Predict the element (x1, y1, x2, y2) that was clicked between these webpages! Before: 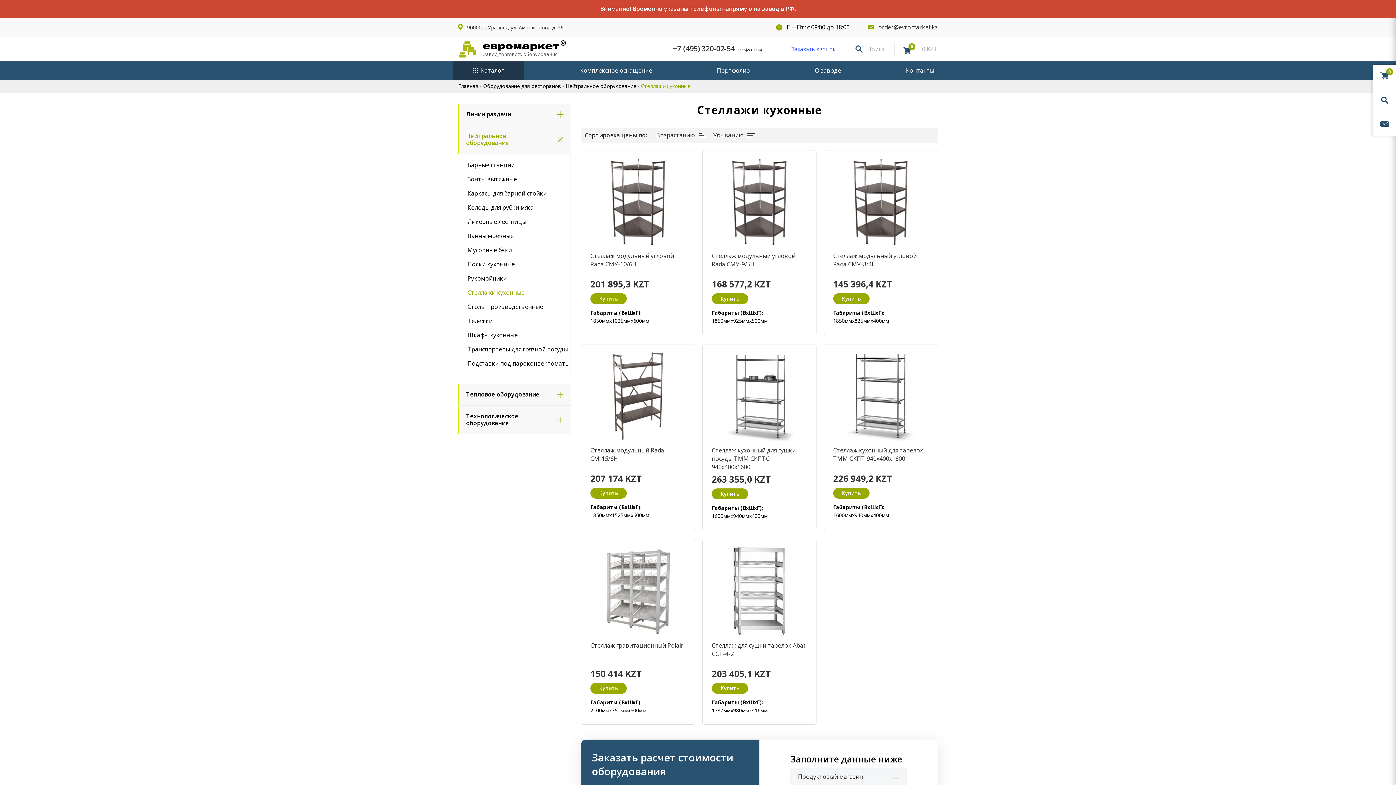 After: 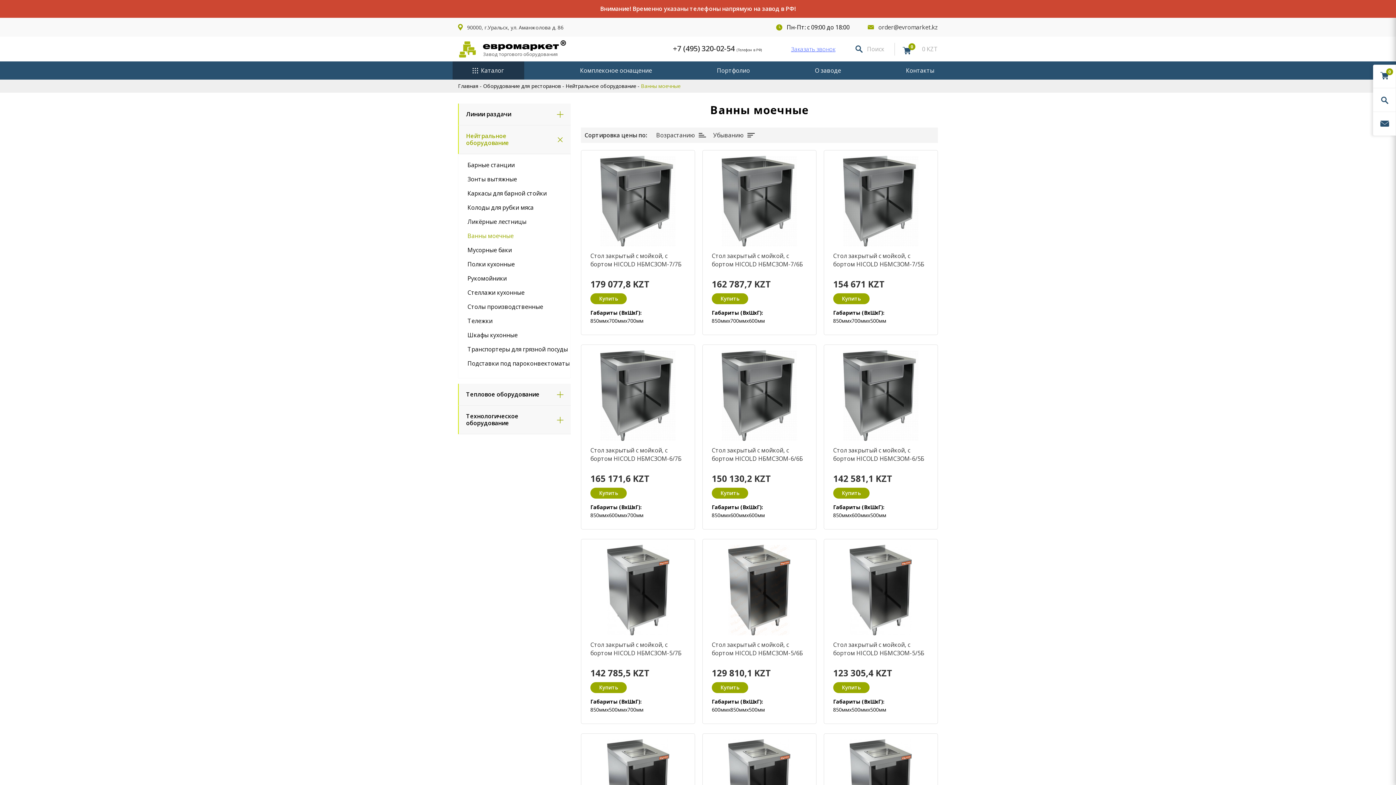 Action: bbox: (467, 229, 570, 243) label: Ванны моечные